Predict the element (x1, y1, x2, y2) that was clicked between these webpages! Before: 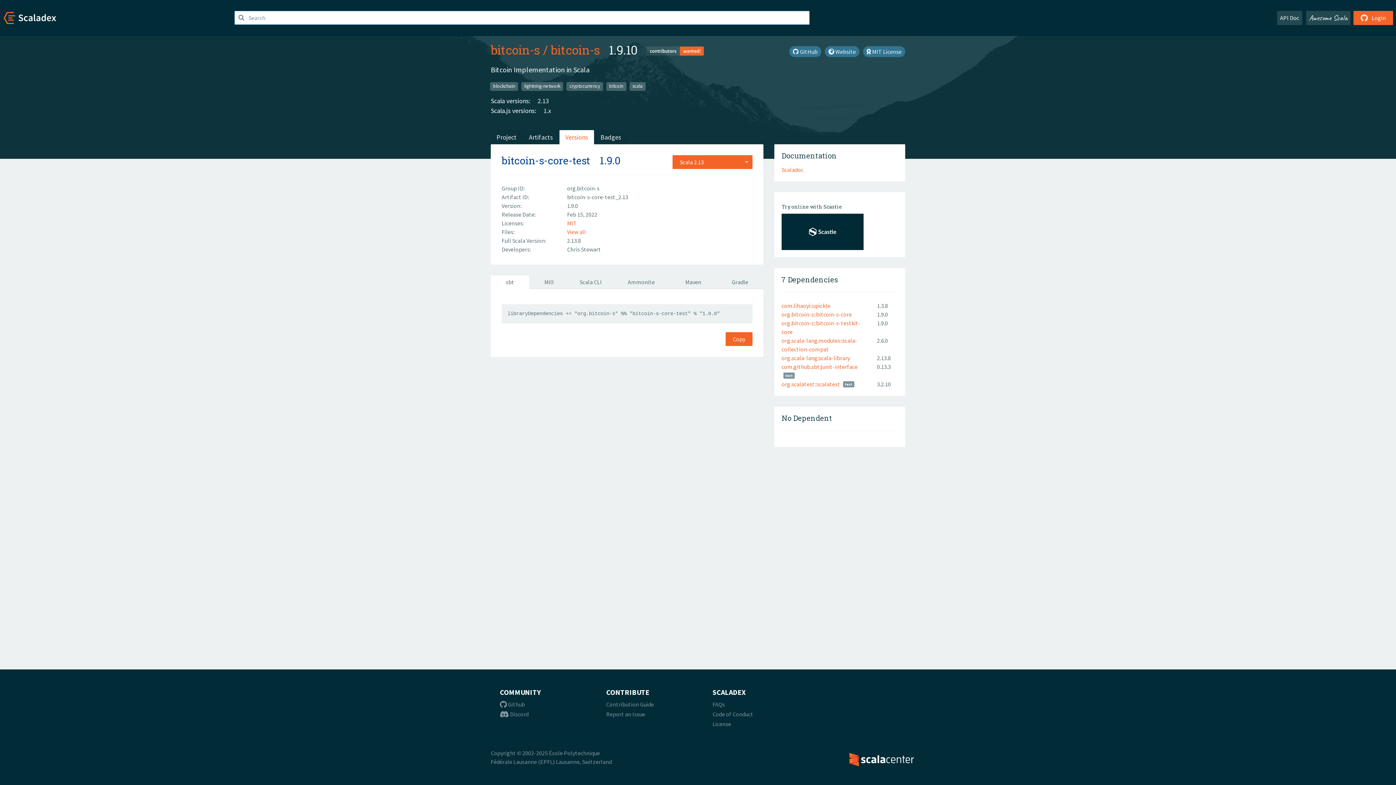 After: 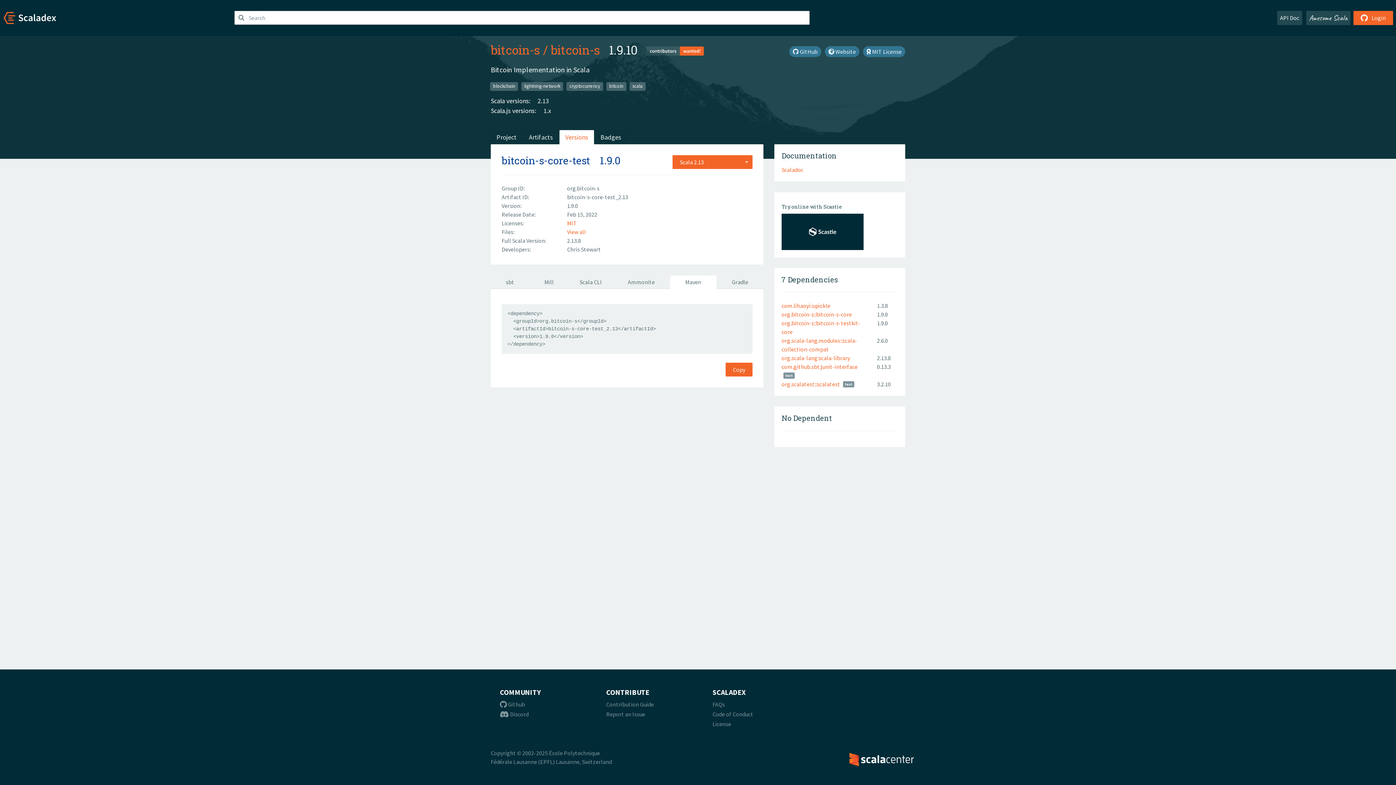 Action: label: Maven bbox: (670, 275, 716, 289)